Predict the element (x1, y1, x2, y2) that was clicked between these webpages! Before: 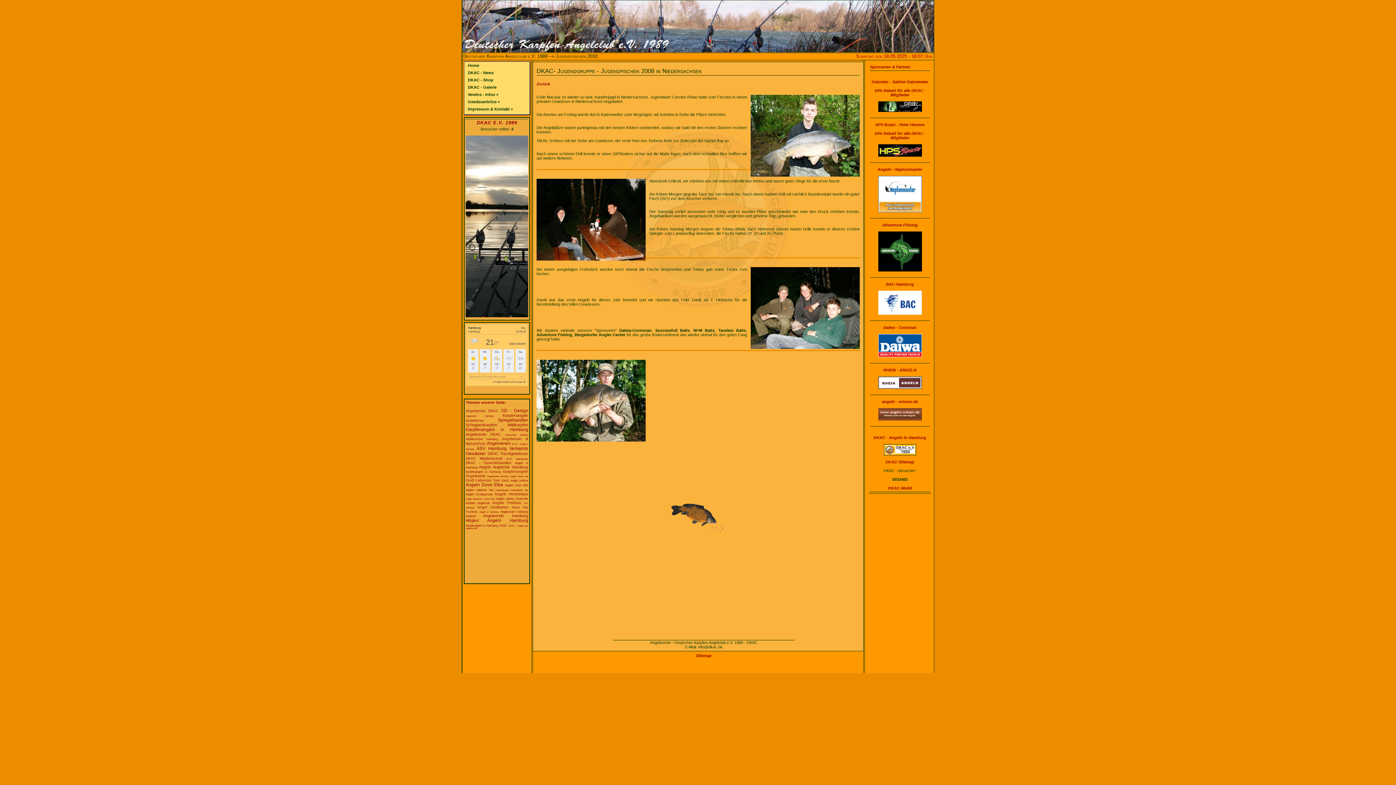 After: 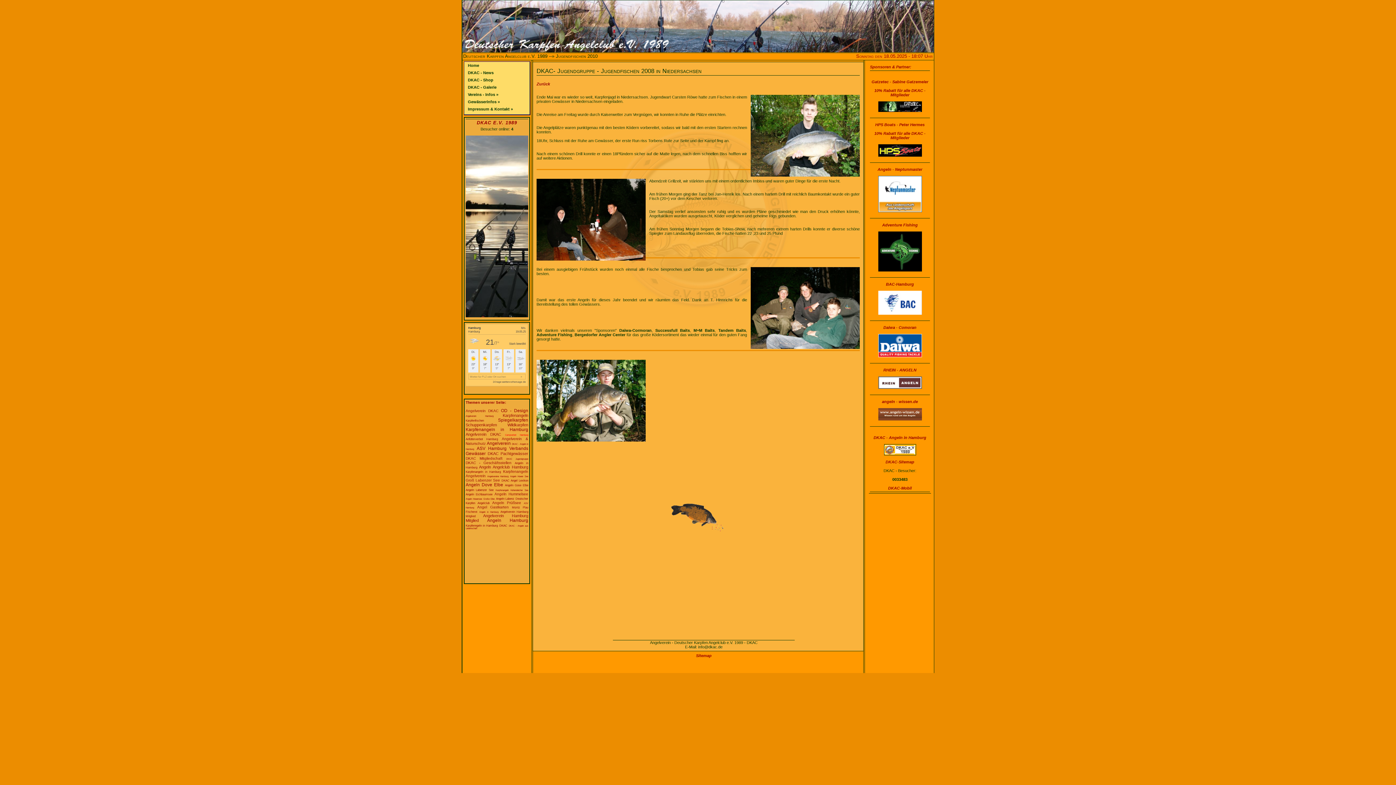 Action: label: Campverbot Hamburg bbox: (505, 434, 528, 436)